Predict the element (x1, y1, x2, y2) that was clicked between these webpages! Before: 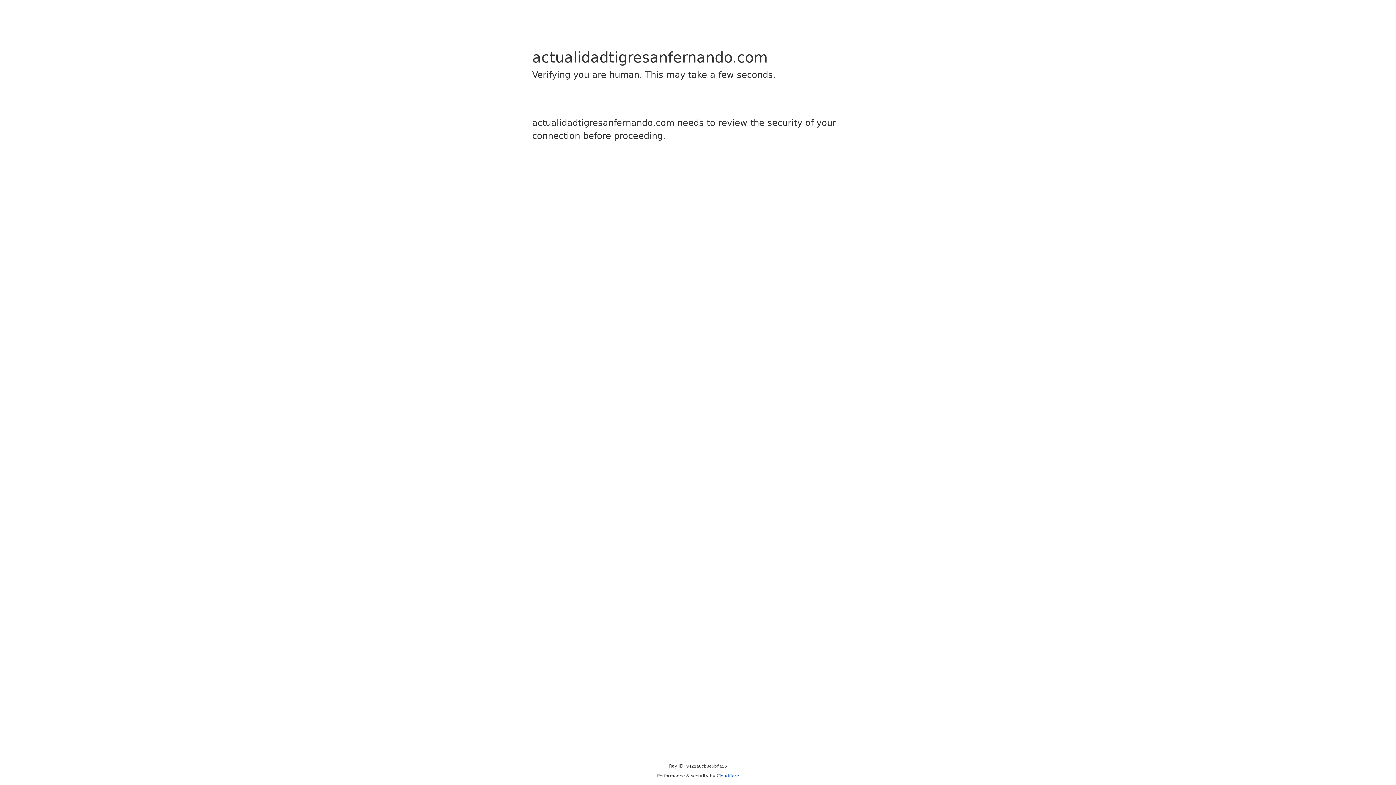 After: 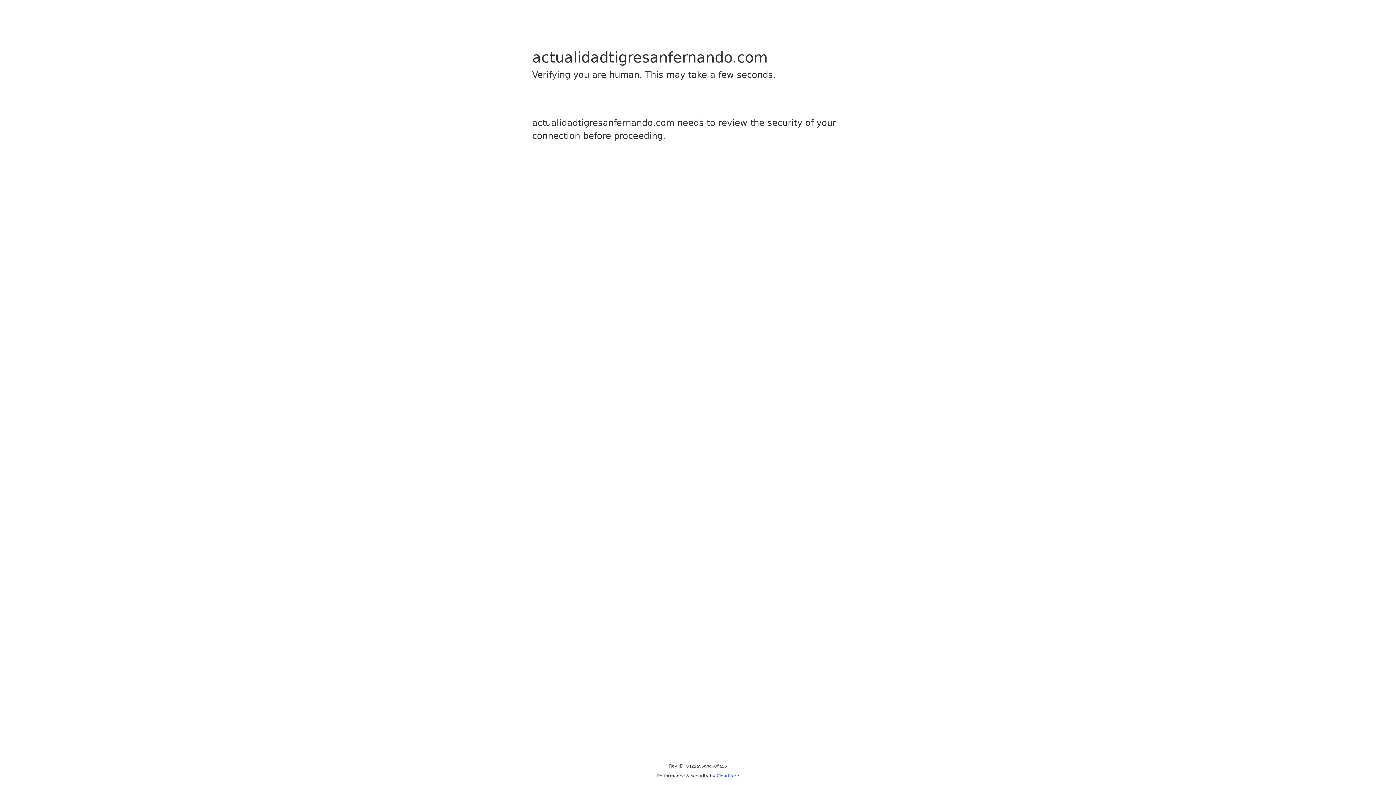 Action: label: Cloudflare bbox: (716, 773, 739, 778)